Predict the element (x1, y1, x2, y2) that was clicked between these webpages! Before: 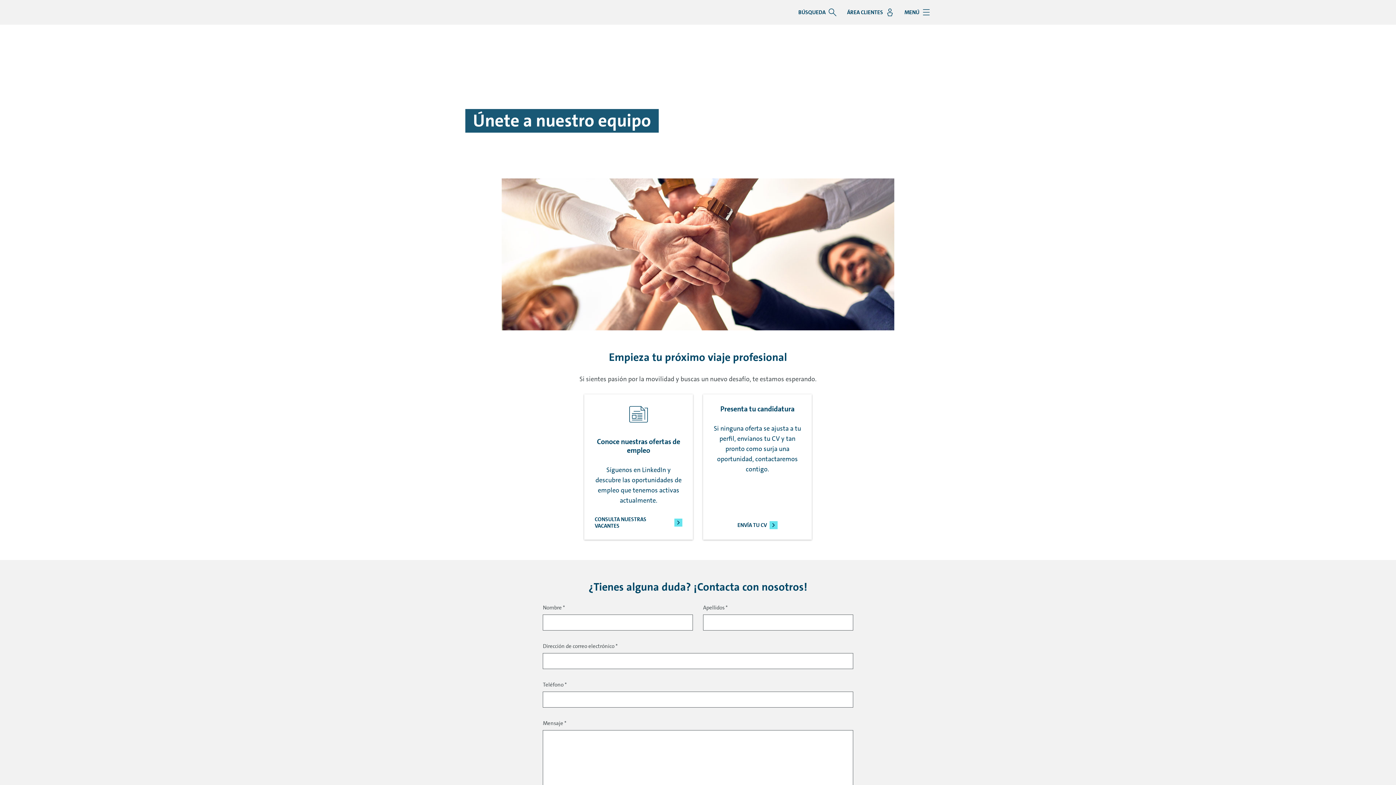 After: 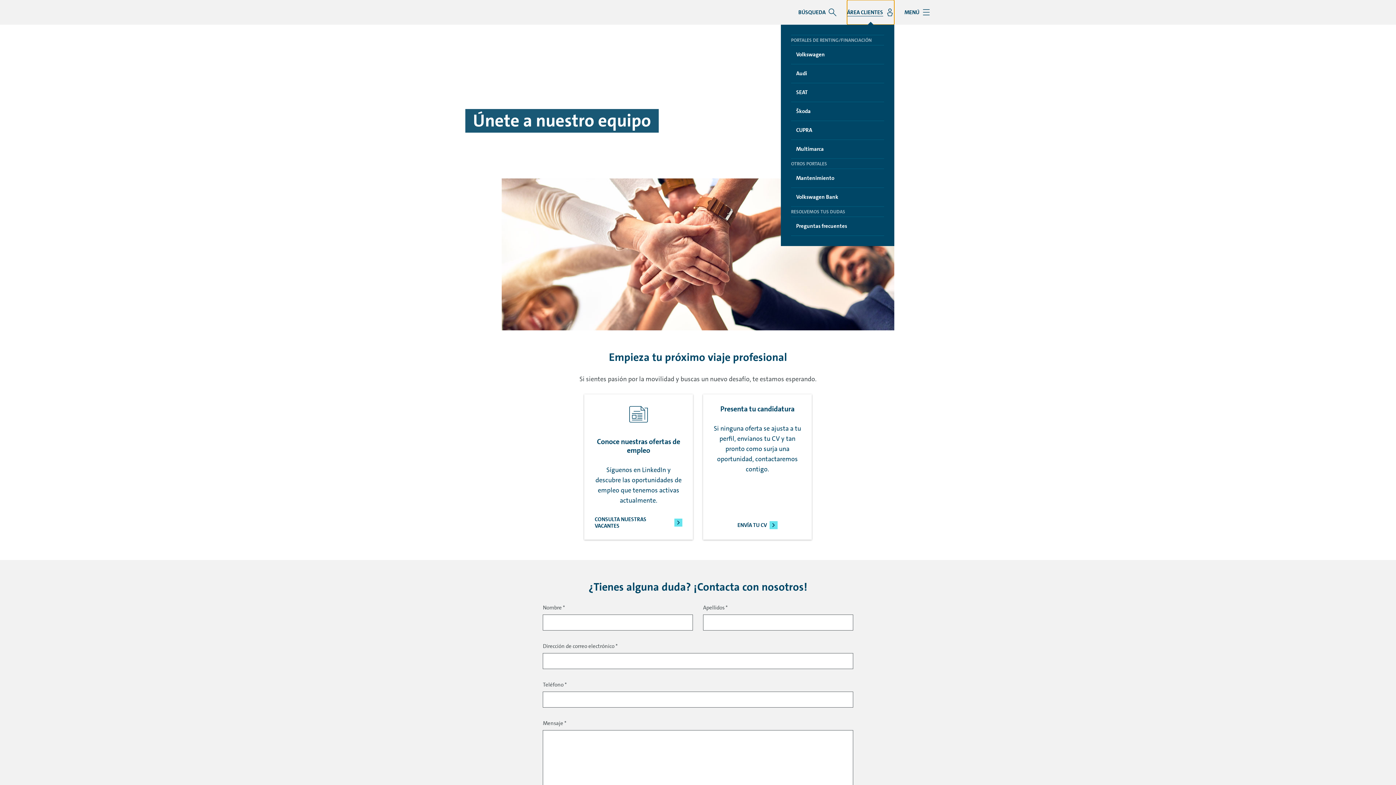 Action: bbox: (847, 0, 894, 24) label: ÁREA CLIENTES